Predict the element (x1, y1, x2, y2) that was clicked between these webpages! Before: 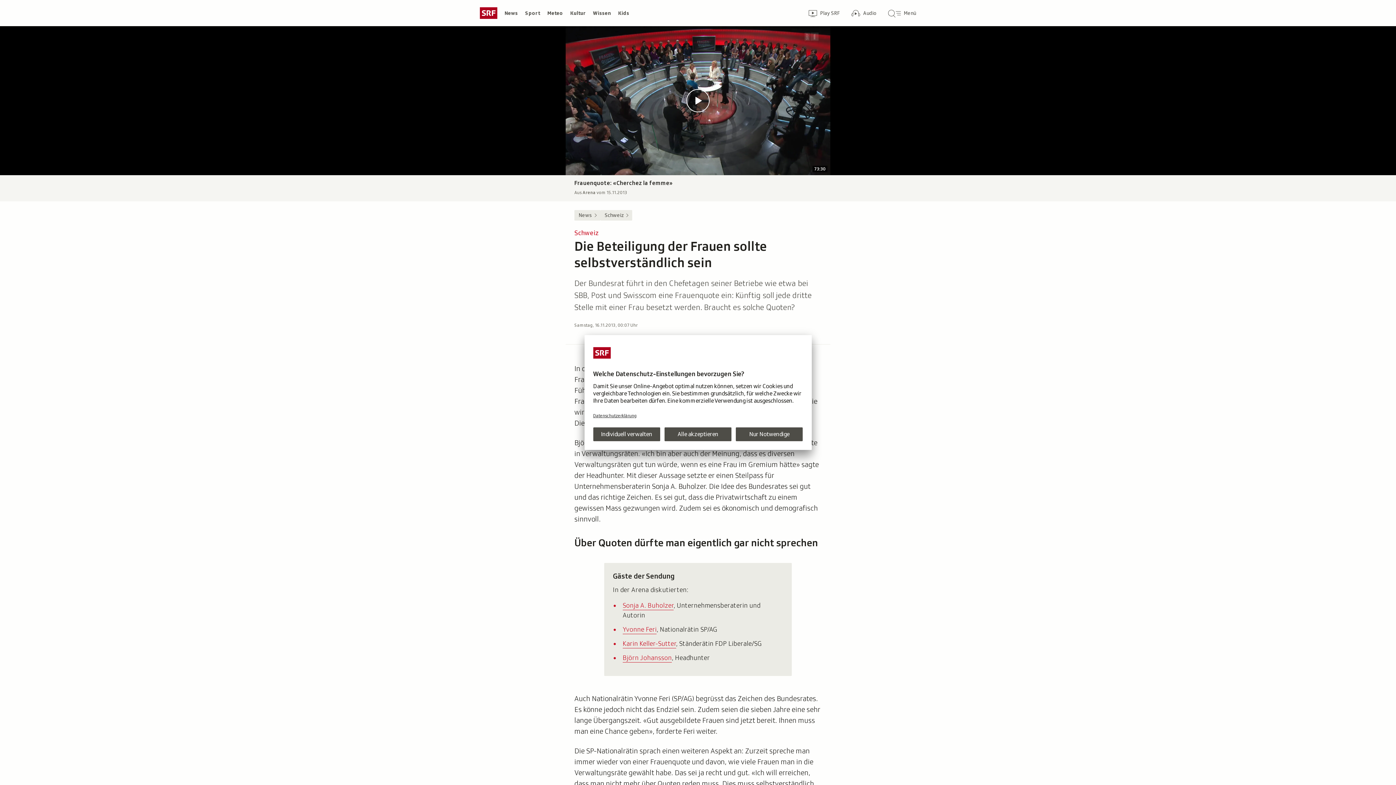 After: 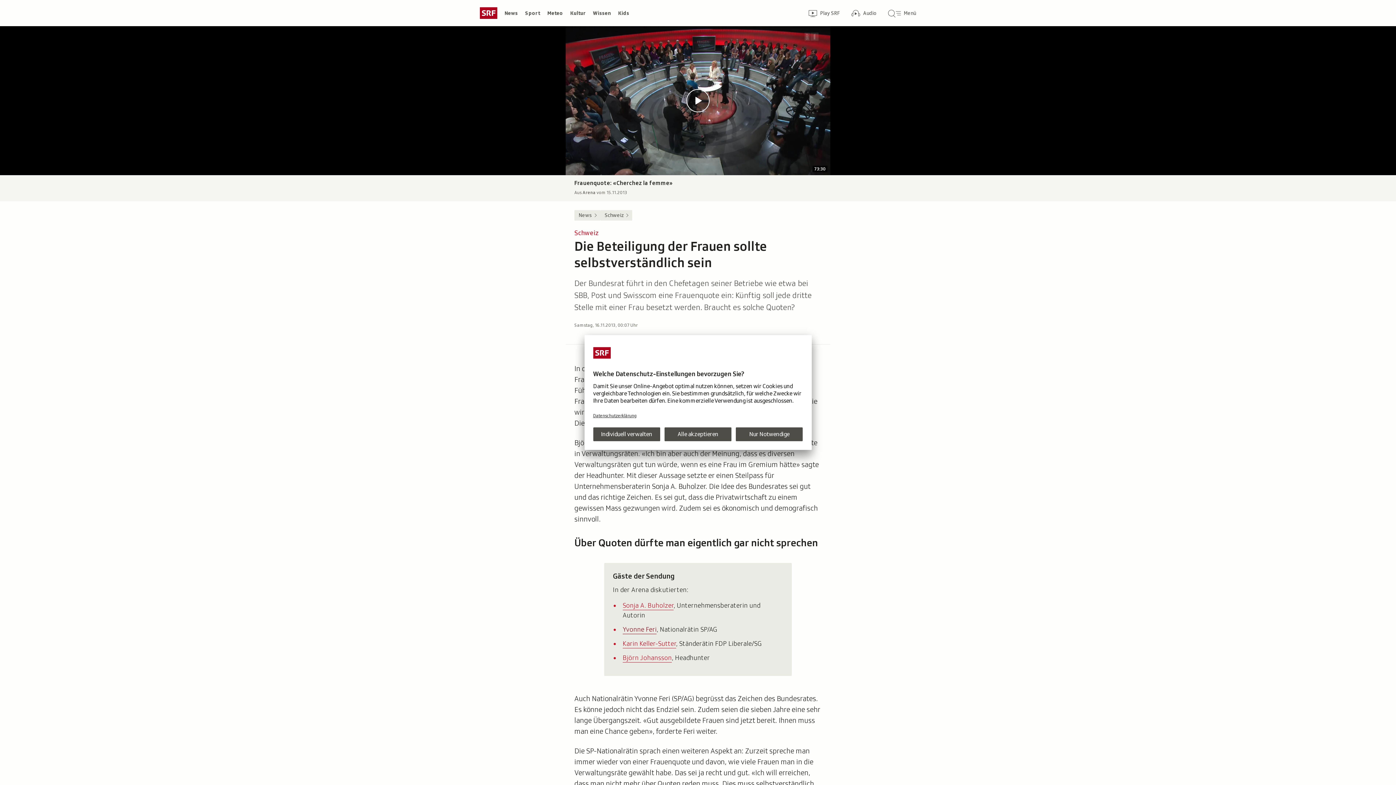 Action: label: Yvonne Feri bbox: (622, 625, 656, 634)